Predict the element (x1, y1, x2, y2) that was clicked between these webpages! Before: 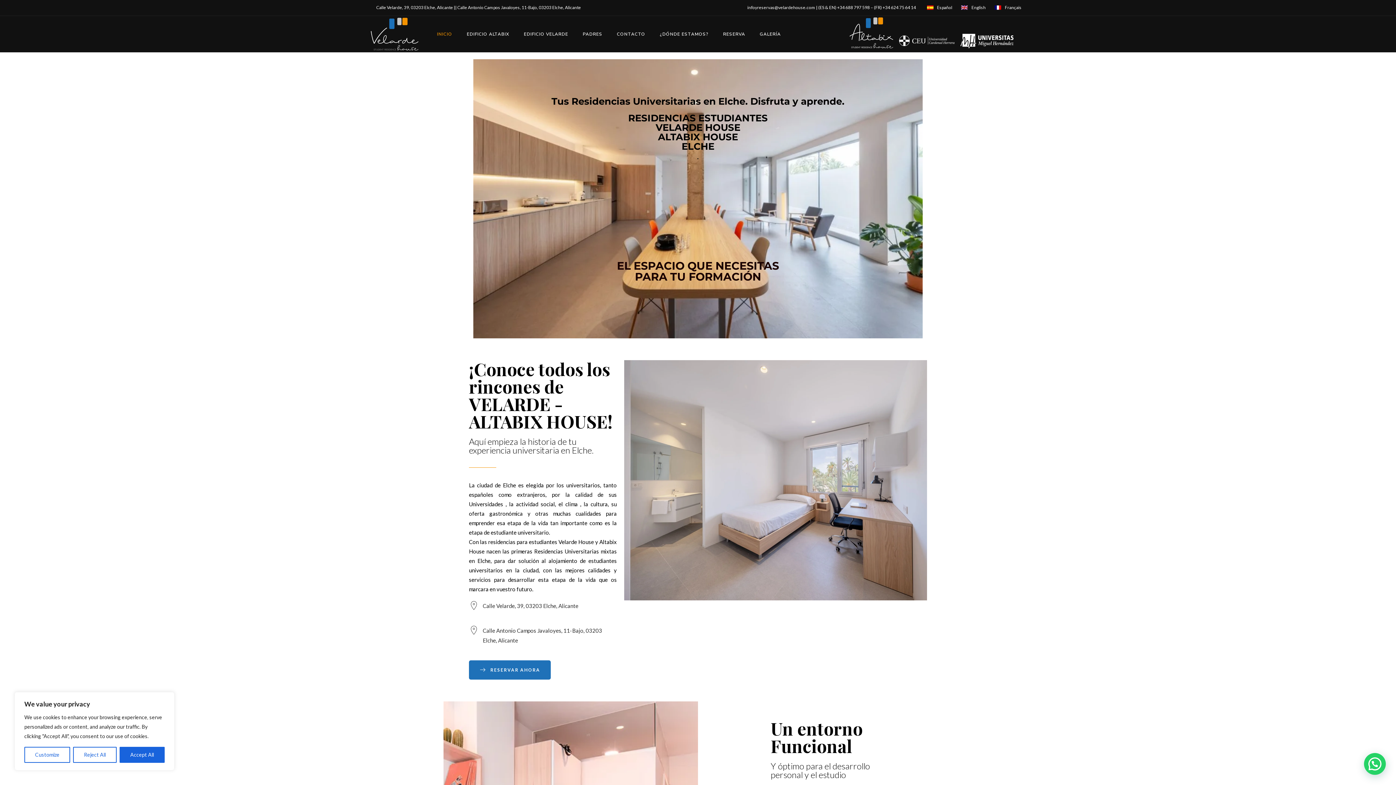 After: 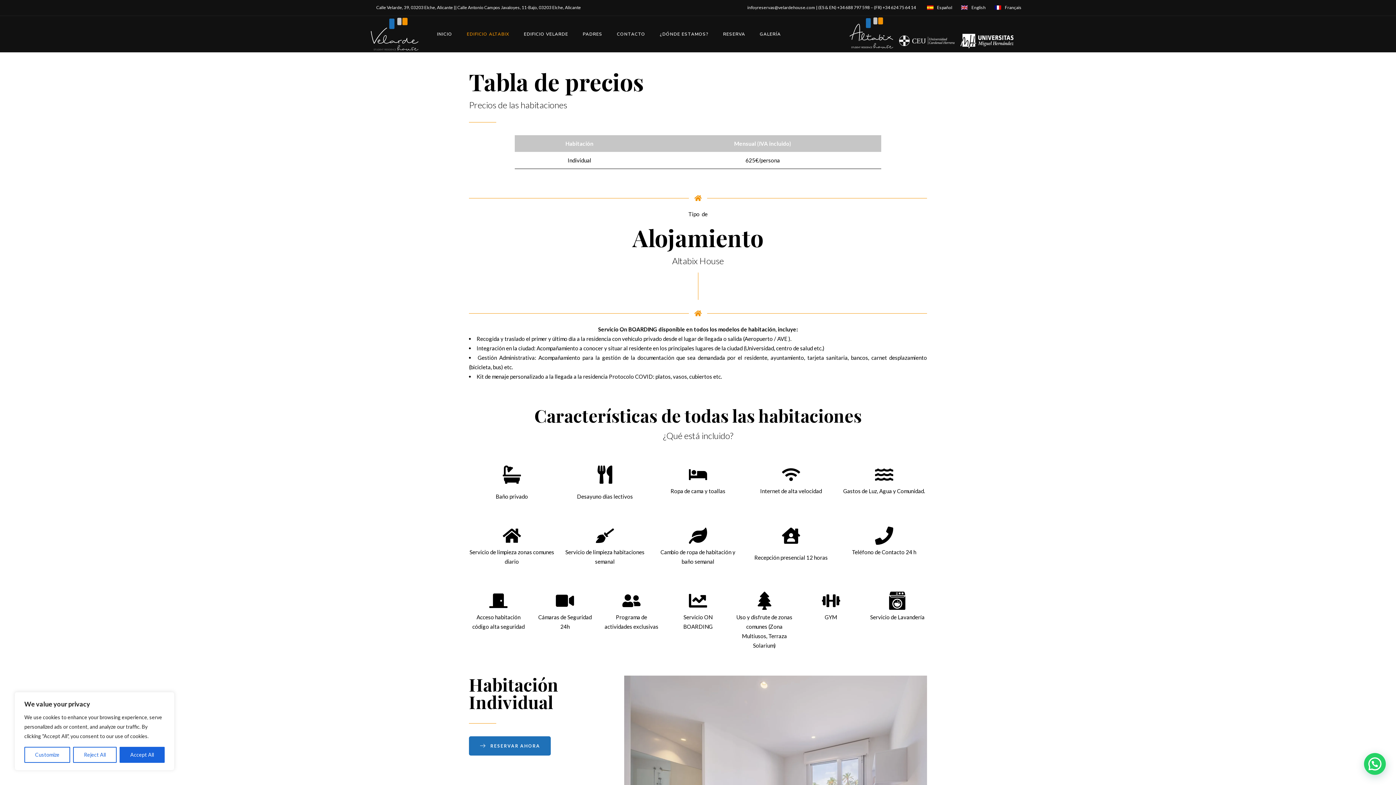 Action: bbox: (849, 42, 893, 49)